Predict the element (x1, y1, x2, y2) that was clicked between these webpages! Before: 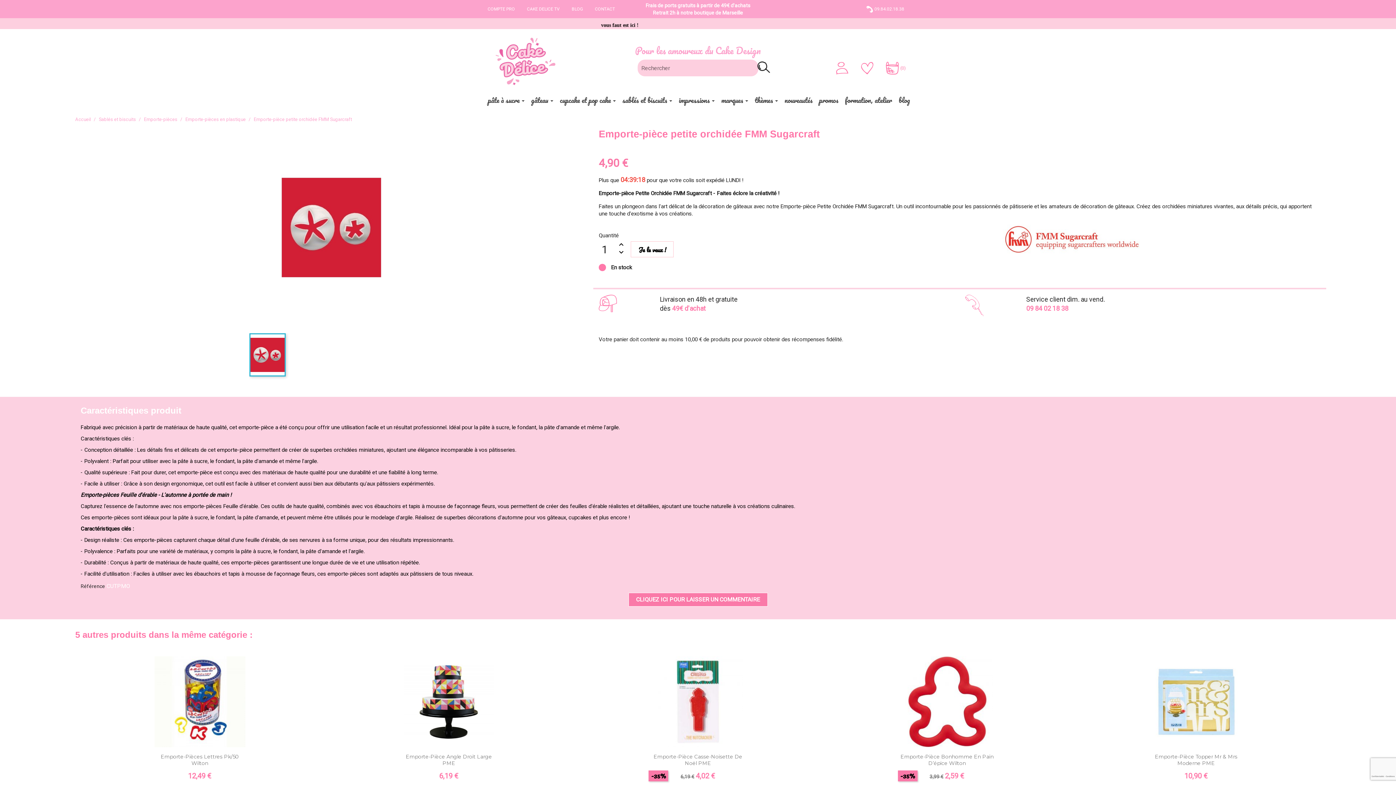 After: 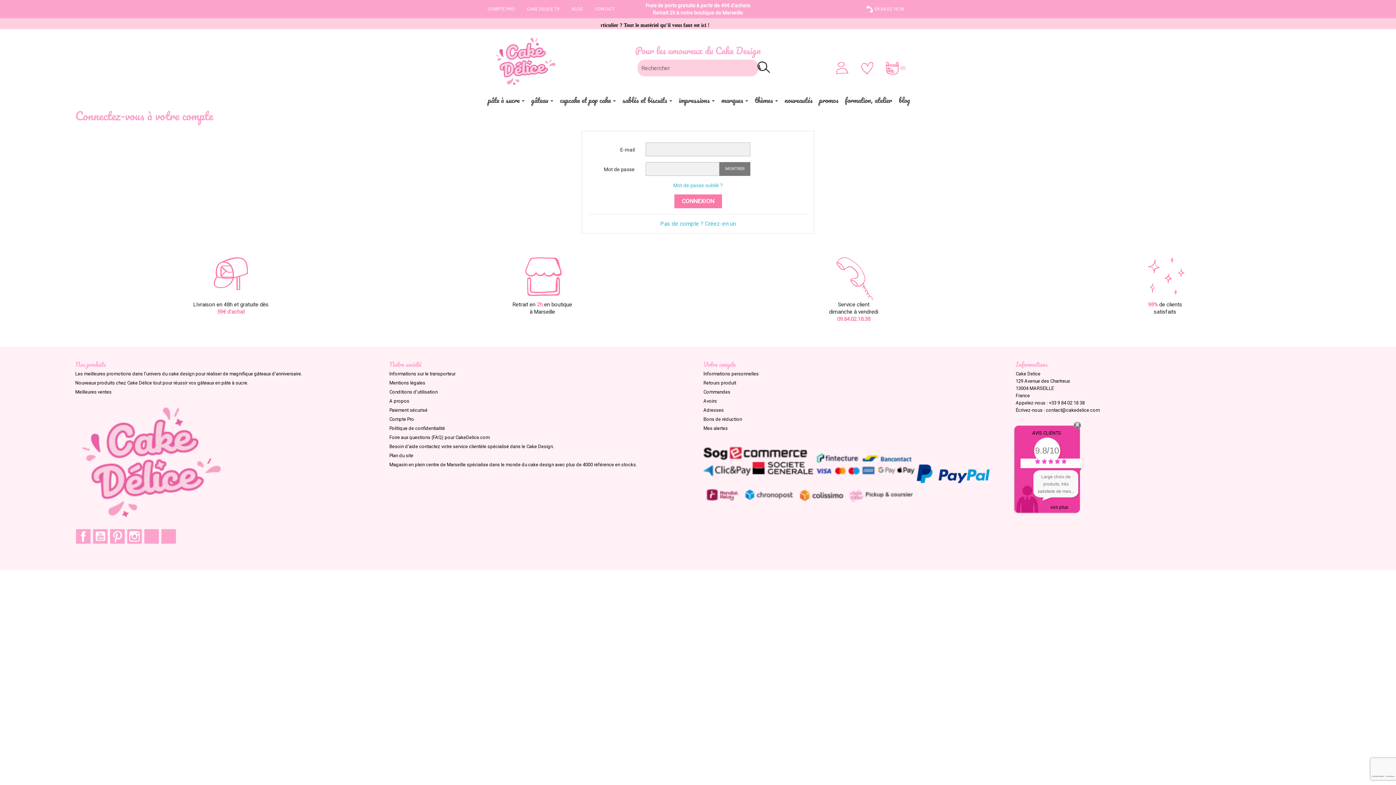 Action: bbox: (836, 64, 859, 71)